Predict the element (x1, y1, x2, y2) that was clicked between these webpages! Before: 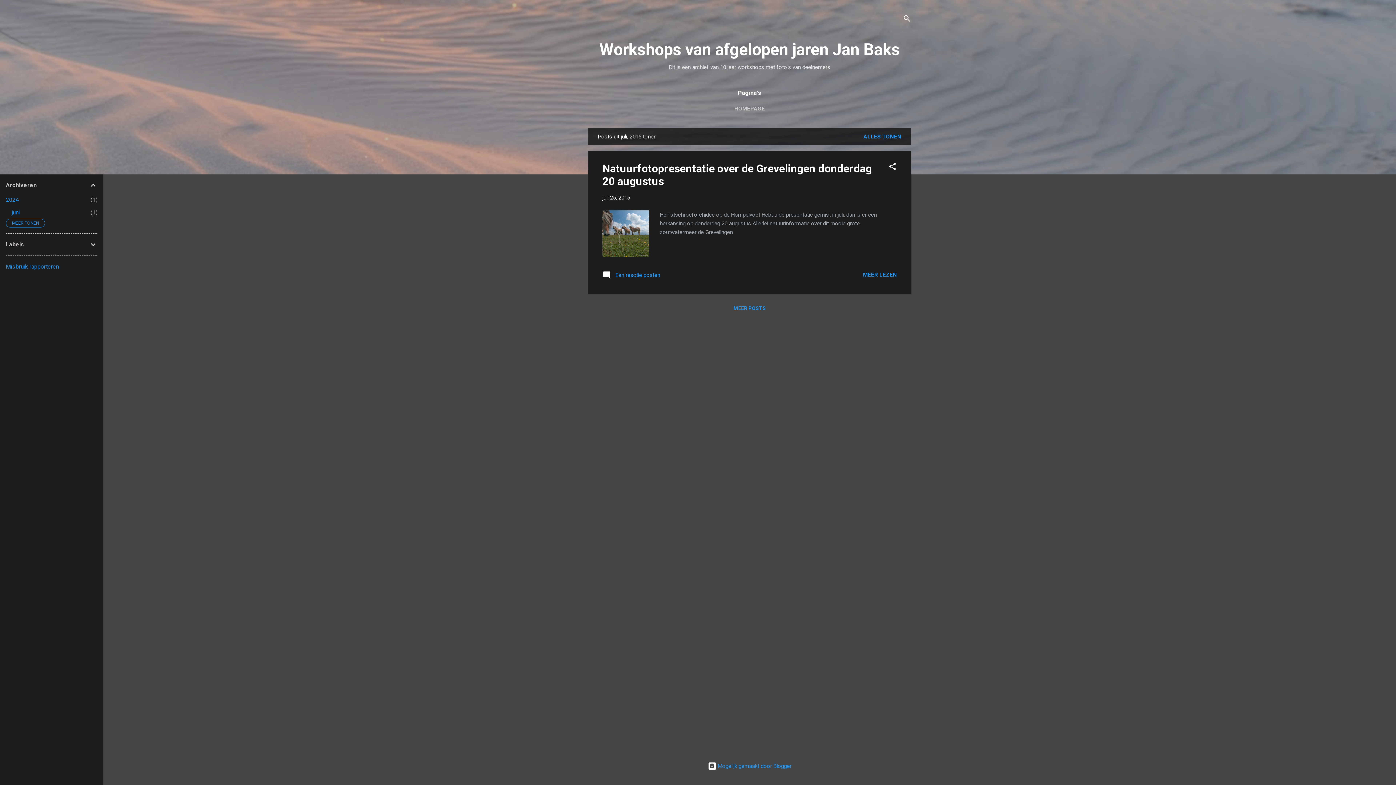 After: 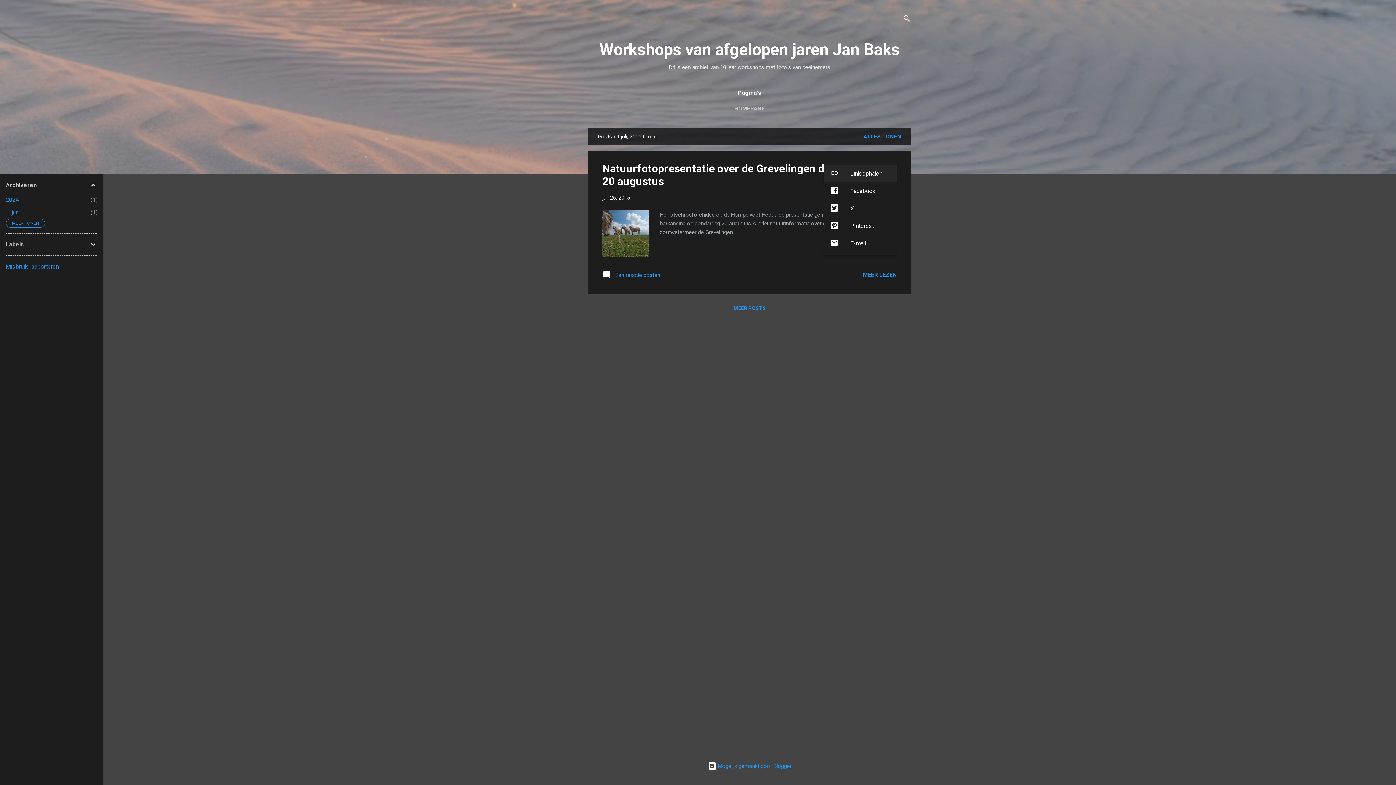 Action: bbox: (888, 162, 897, 173) label: Delen